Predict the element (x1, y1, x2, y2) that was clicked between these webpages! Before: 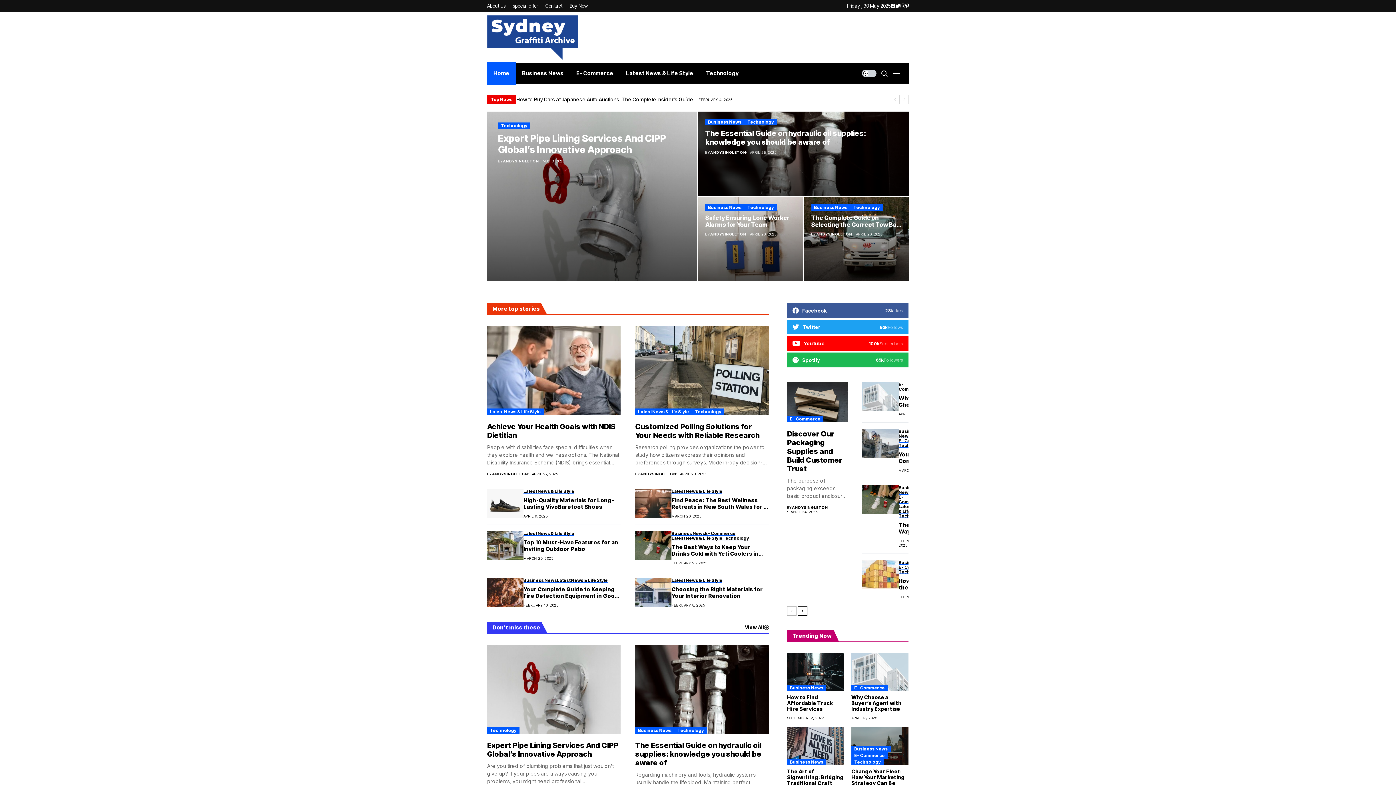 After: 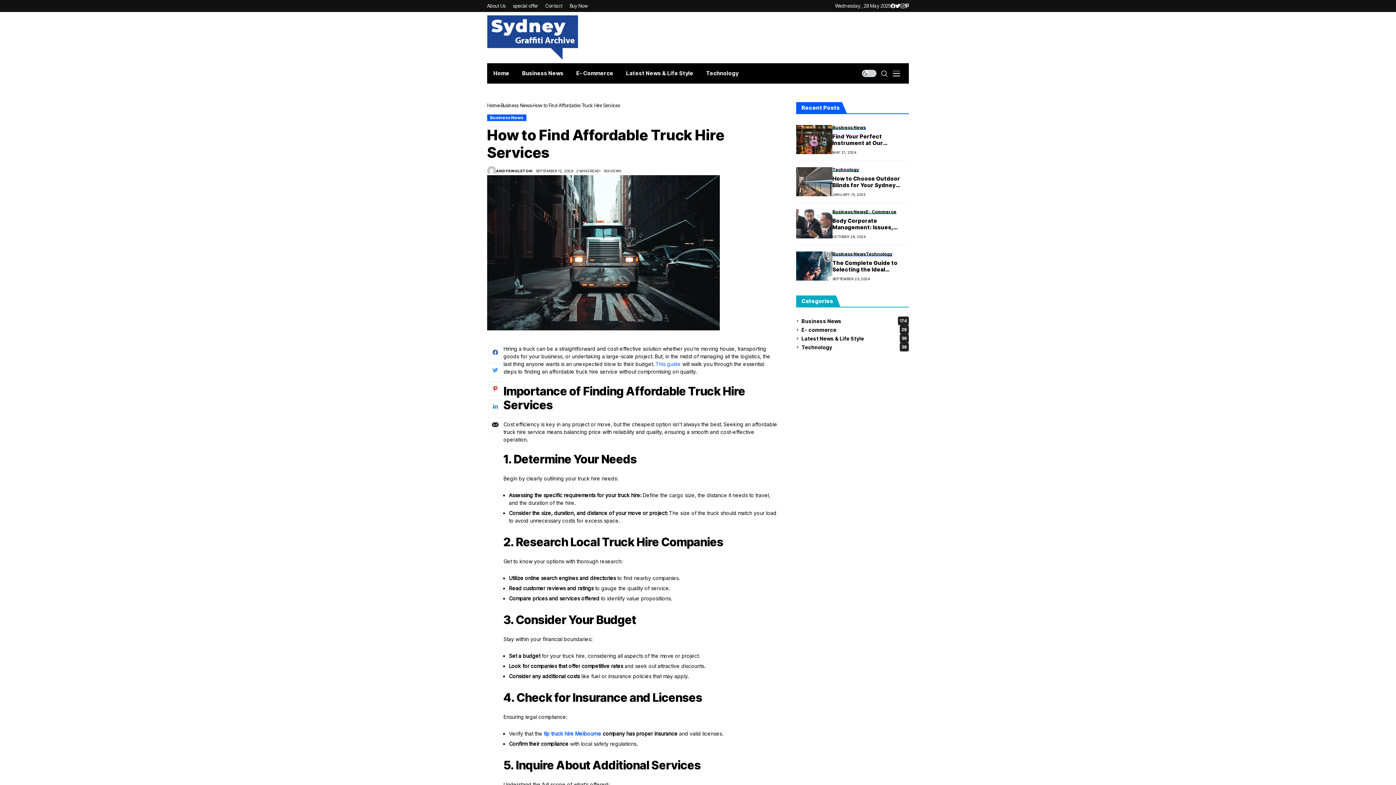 Action: label: How to Find Affordable Truck Hire Services bbox: (787, 694, 833, 712)